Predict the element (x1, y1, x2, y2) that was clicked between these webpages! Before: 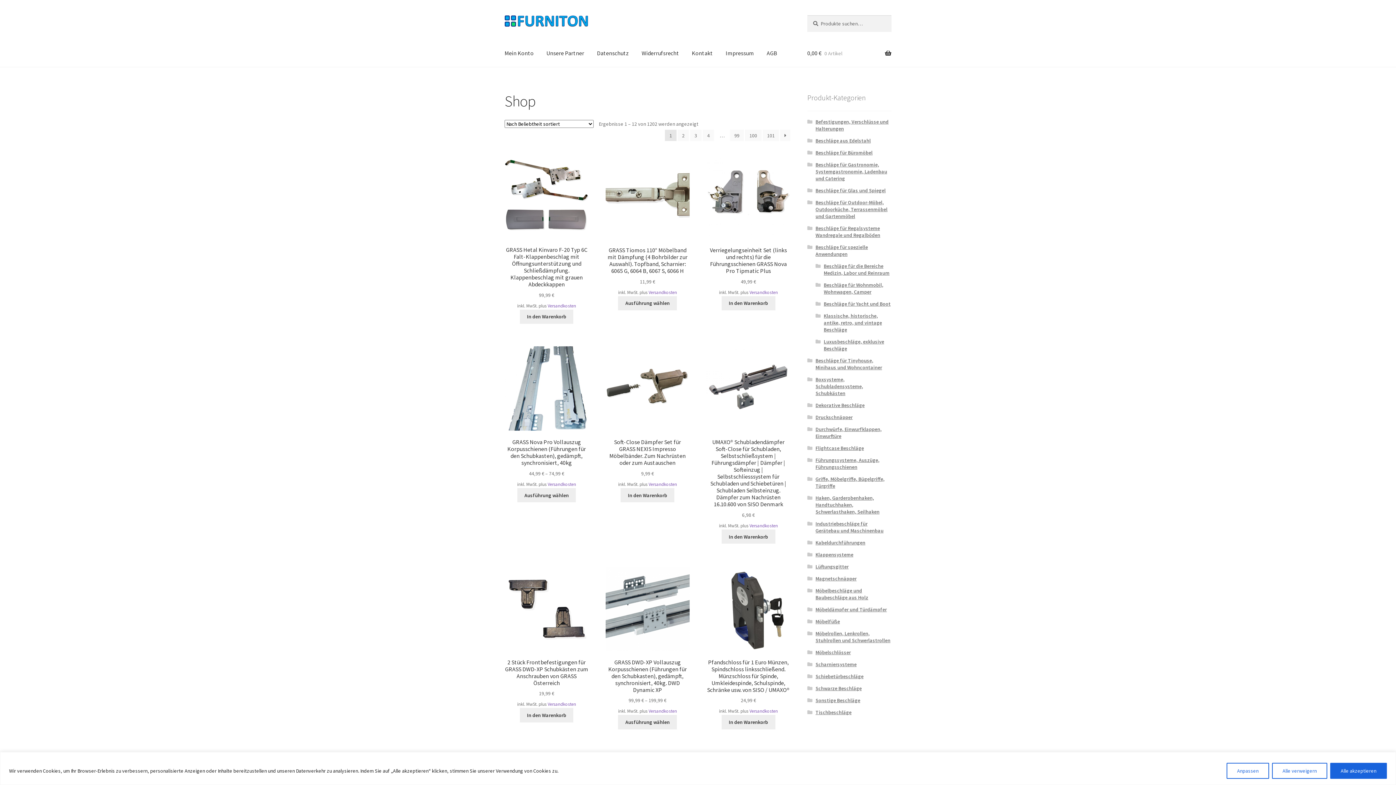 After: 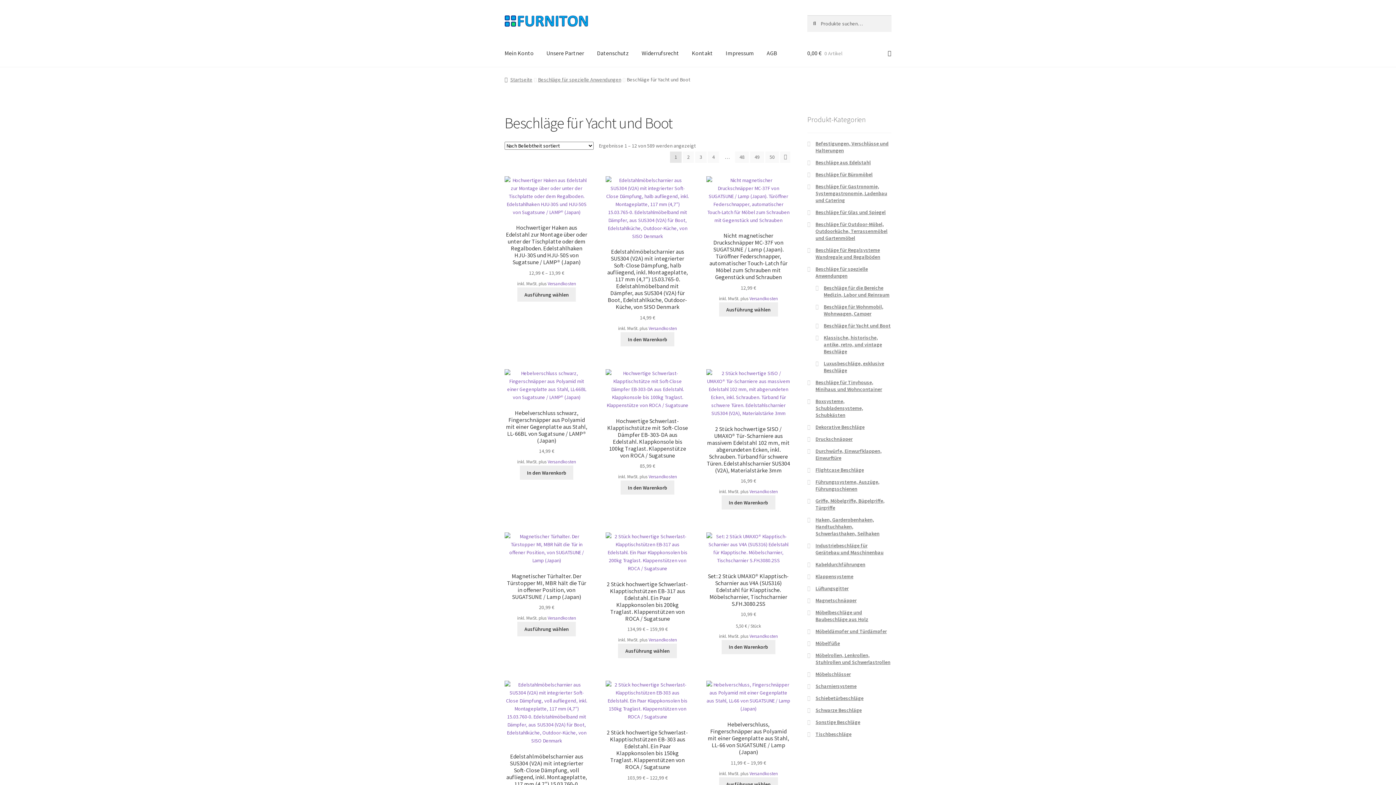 Action: bbox: (823, 300, 890, 307) label: Beschläge für Yacht und Boot